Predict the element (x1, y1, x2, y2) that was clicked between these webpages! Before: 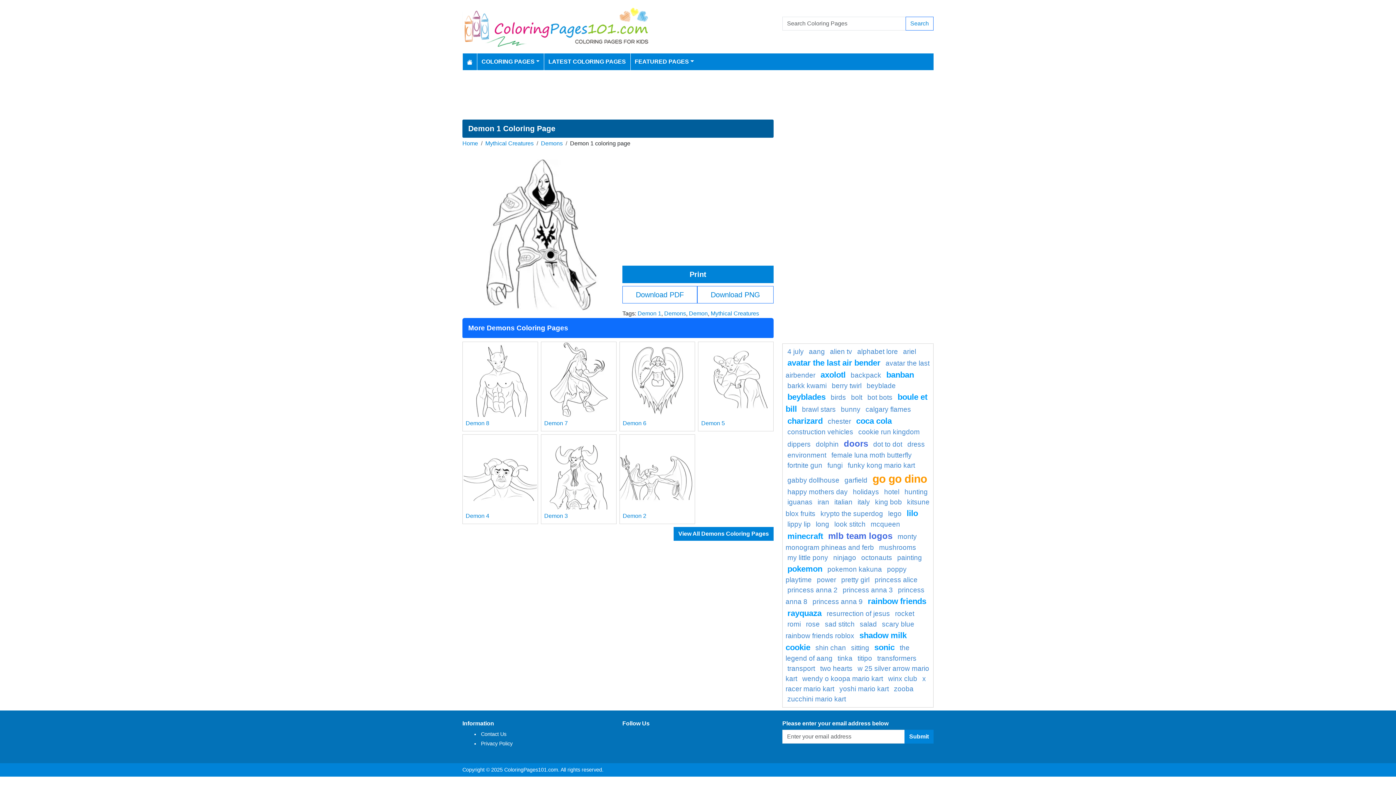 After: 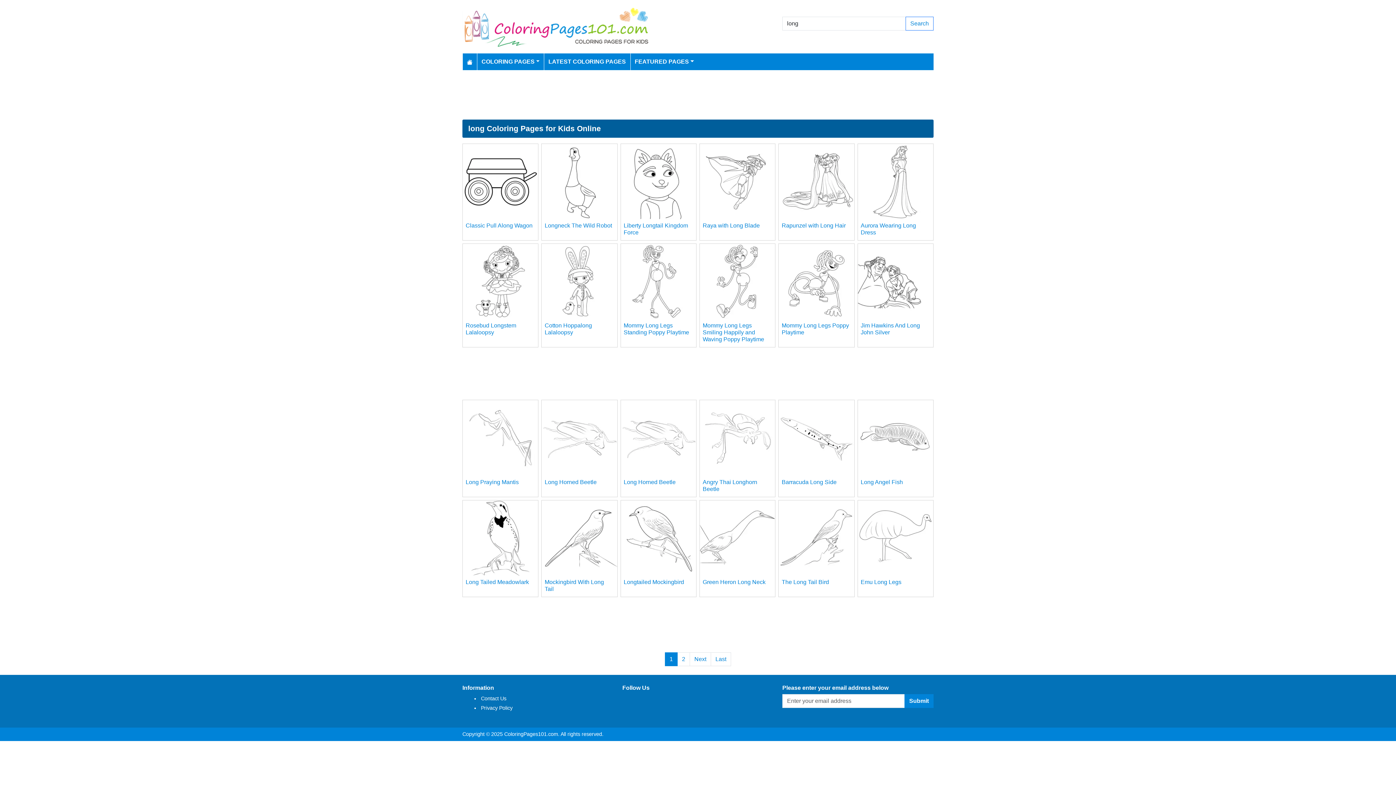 Action: bbox: (816, 520, 829, 528) label: long